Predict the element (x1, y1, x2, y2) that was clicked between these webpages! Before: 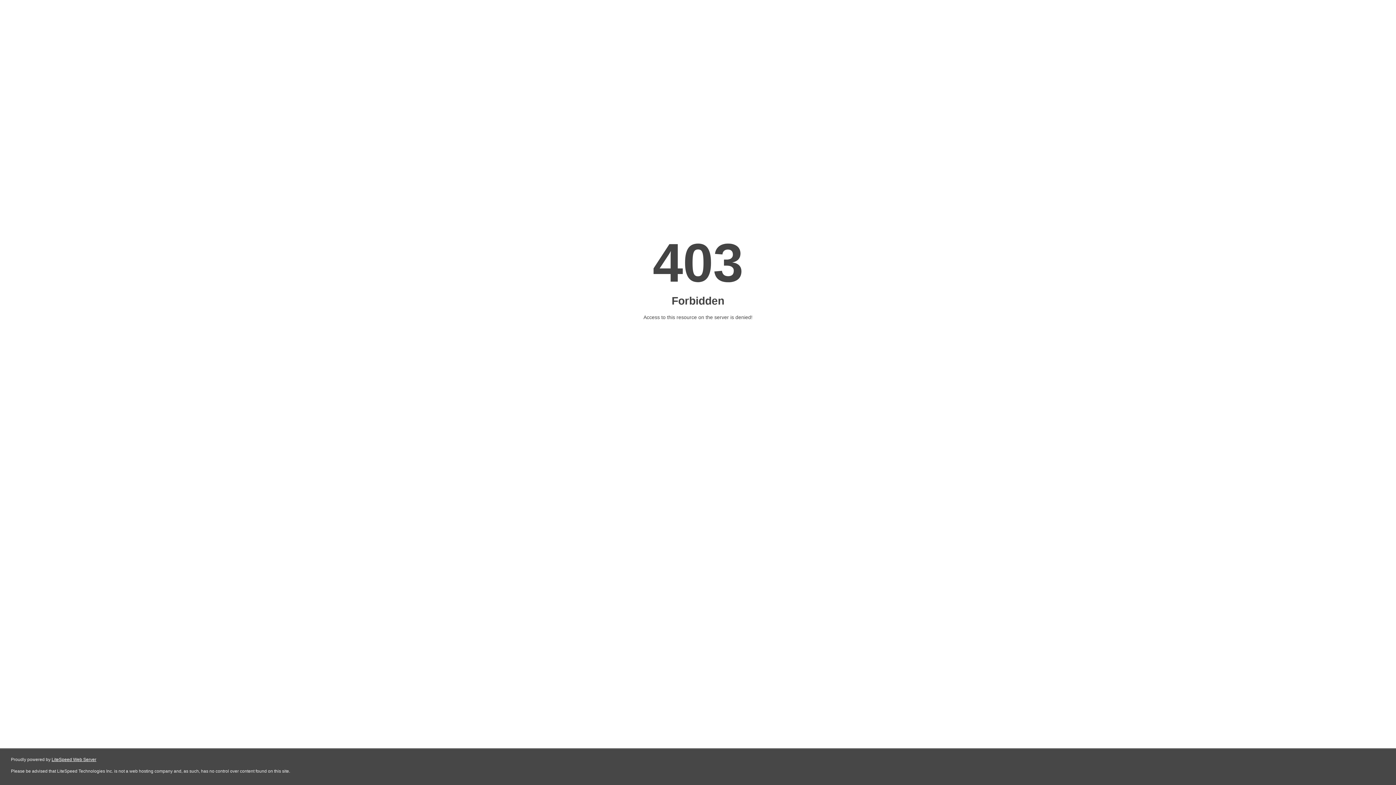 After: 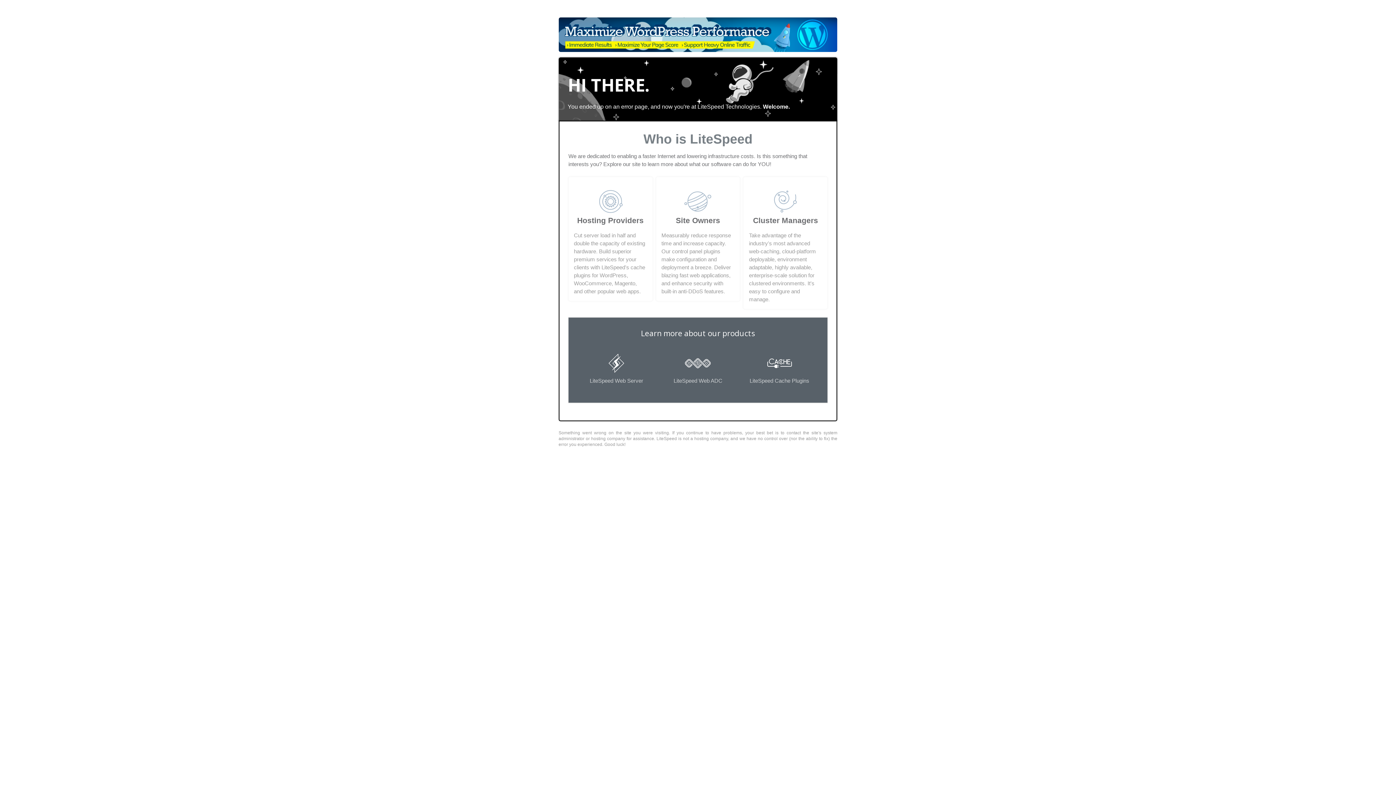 Action: bbox: (51, 757, 96, 762) label: LiteSpeed Web Server